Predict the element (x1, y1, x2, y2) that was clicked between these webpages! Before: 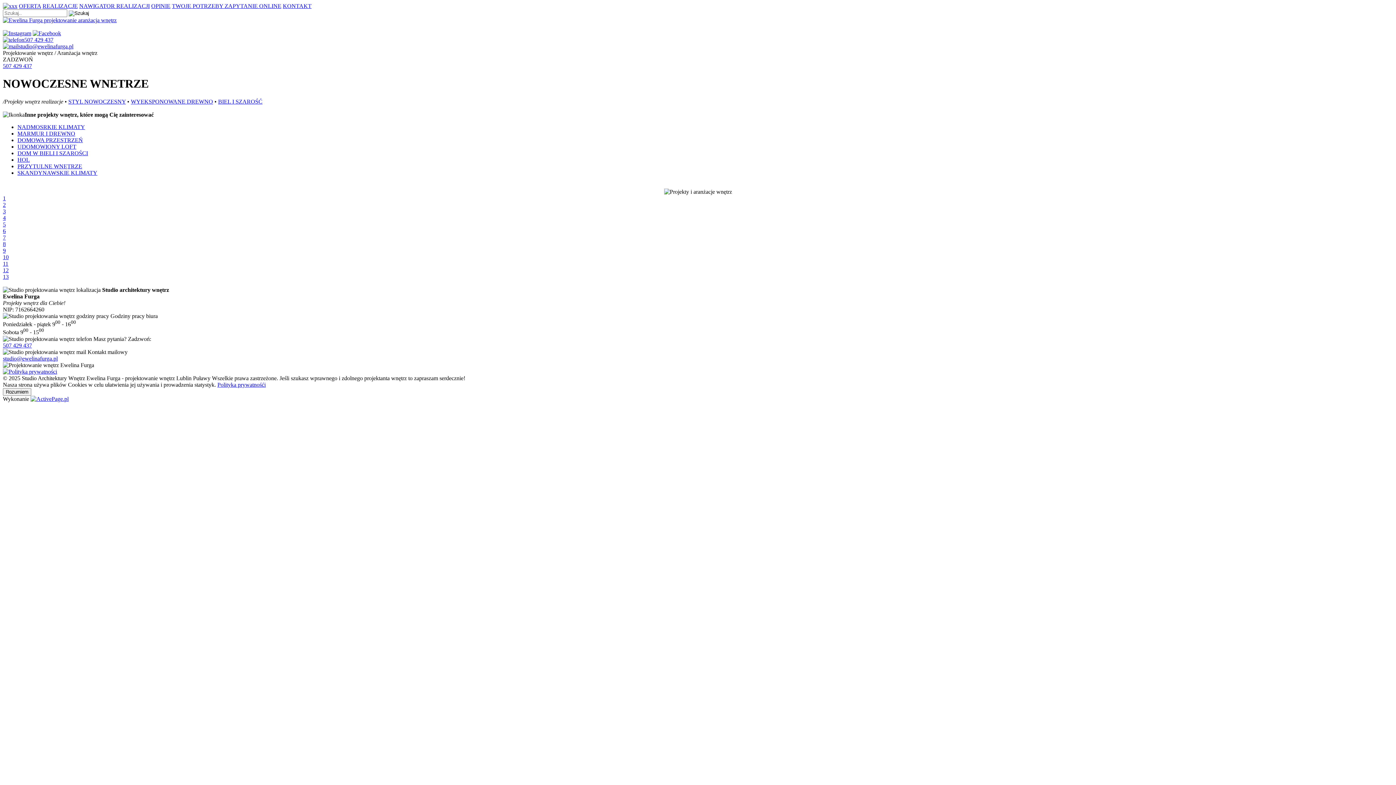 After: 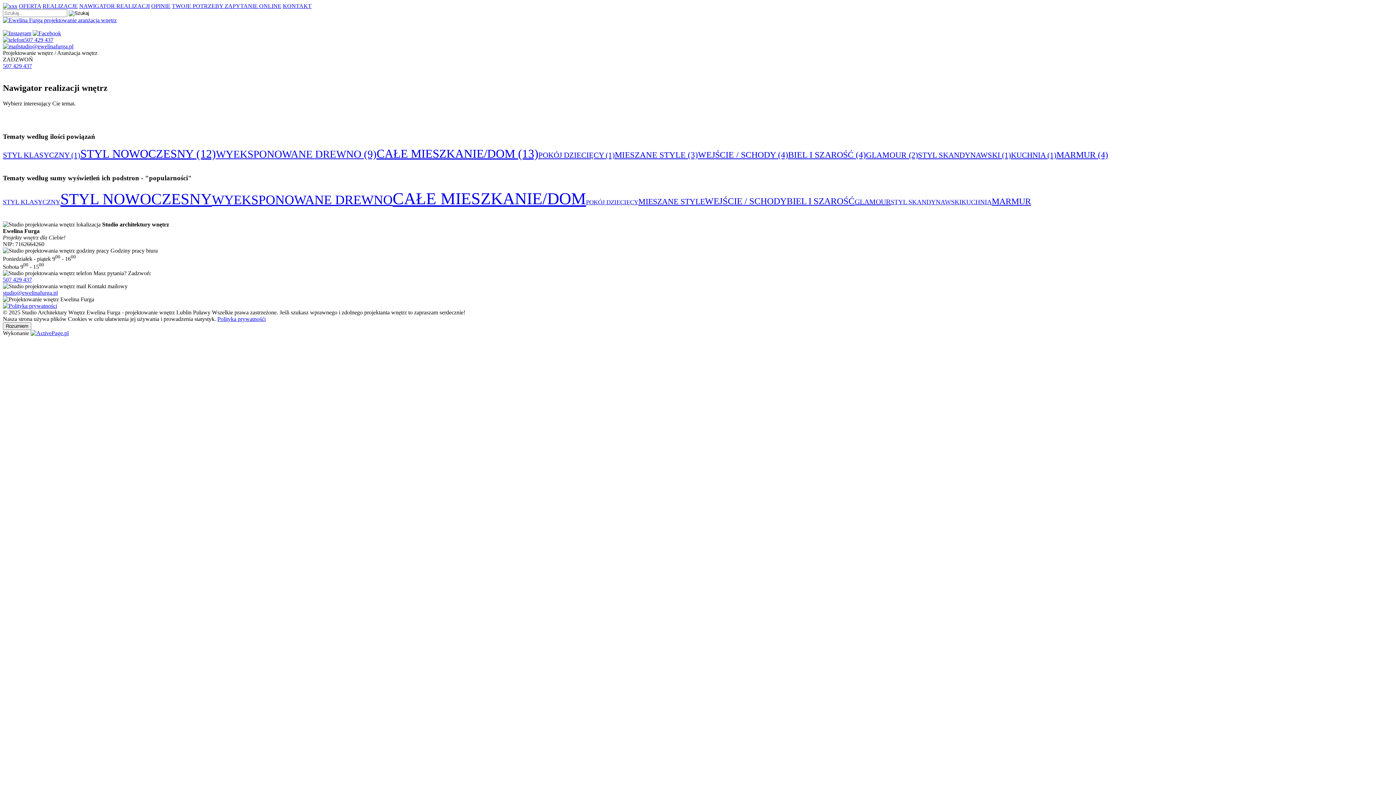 Action: bbox: (68, 98, 125, 104) label: STYL NOWOCZESNY